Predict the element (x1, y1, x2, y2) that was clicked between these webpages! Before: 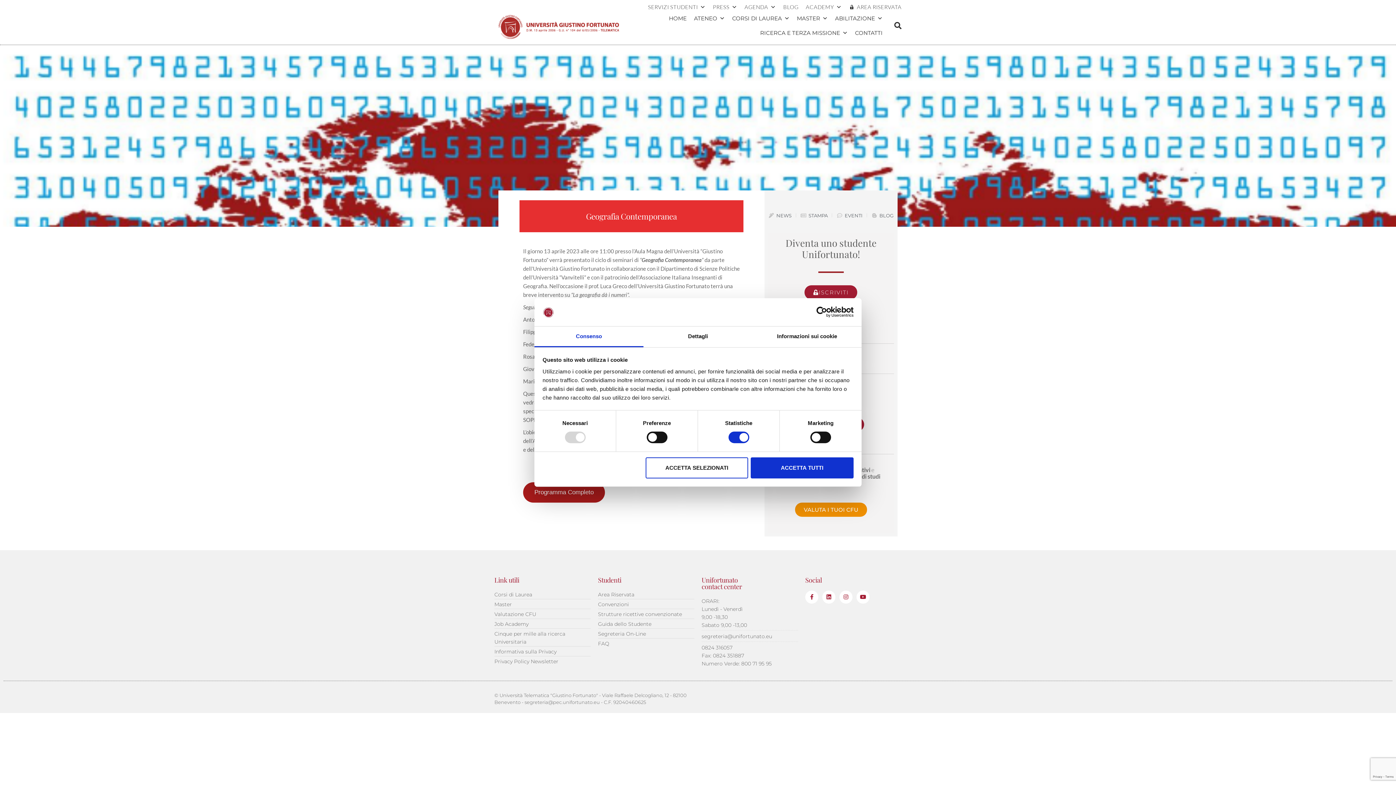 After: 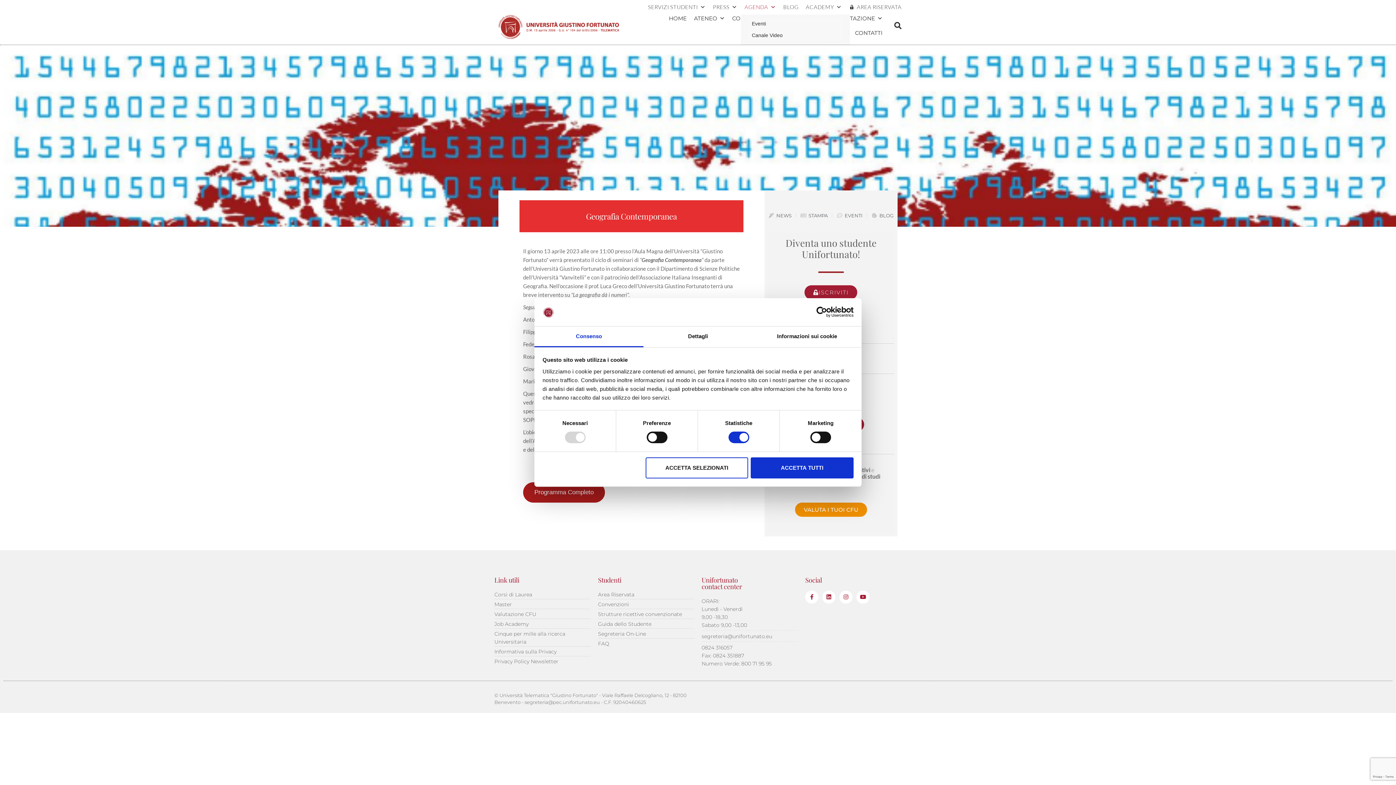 Action: label: AGENDA bbox: (741, 0, 779, 14)